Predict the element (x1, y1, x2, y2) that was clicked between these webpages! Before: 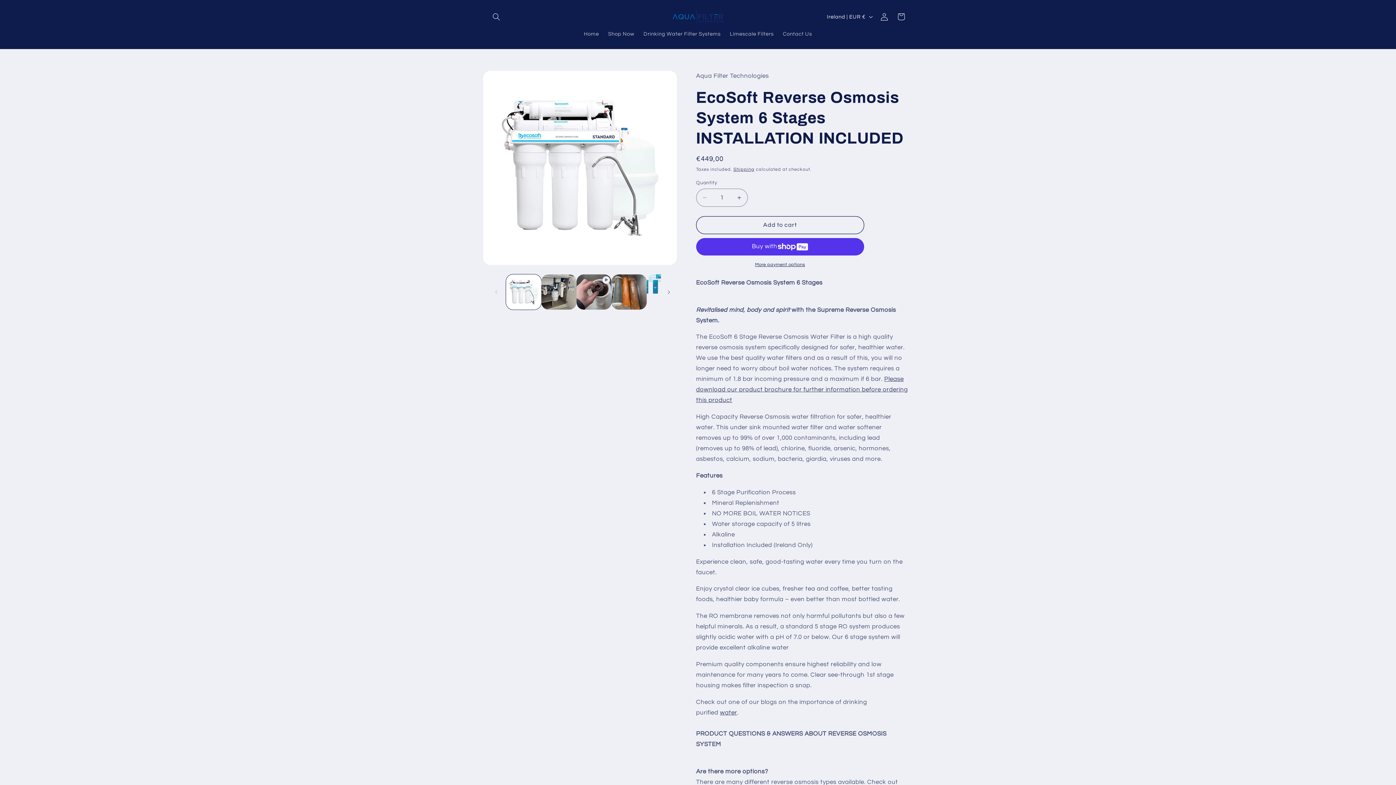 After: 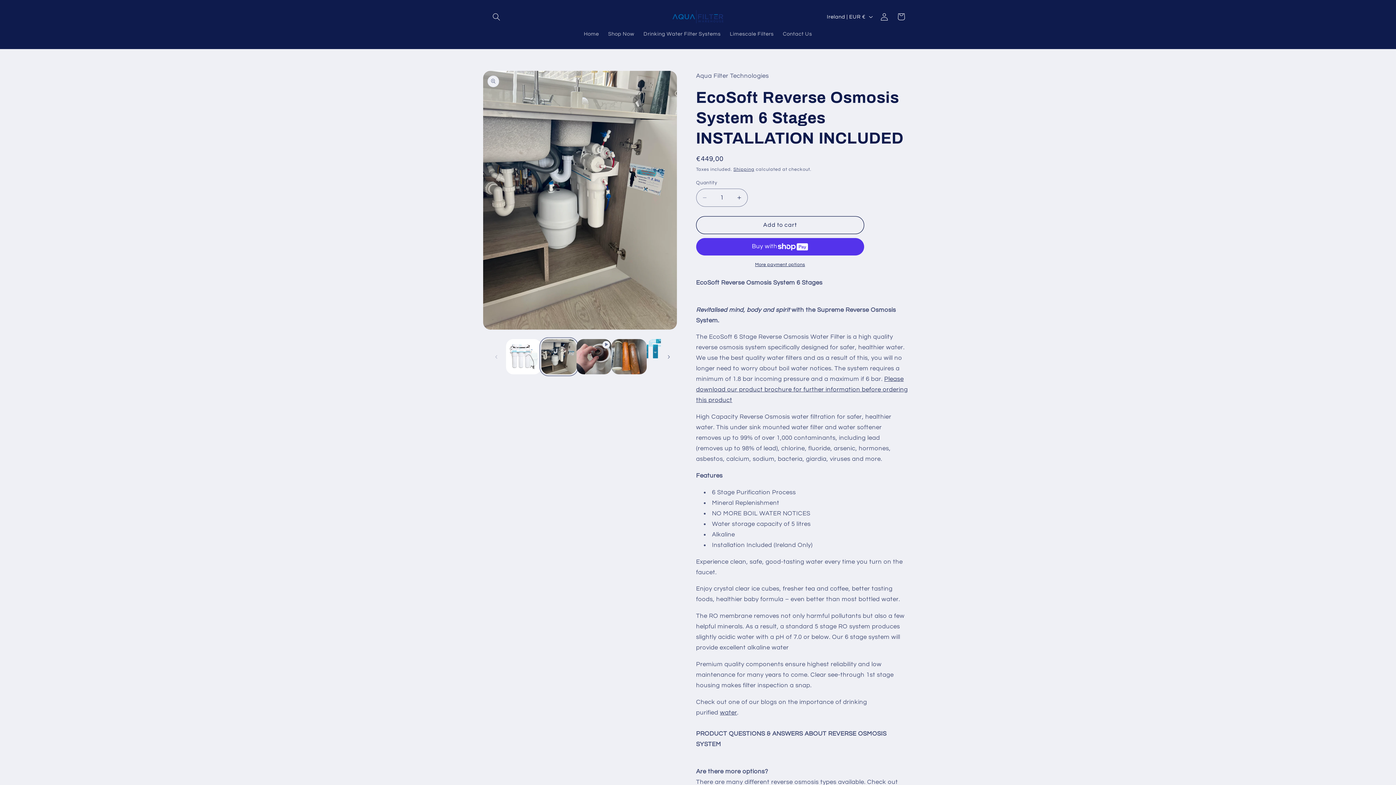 Action: bbox: (541, 274, 576, 309) label: Load image 2 in gallery view